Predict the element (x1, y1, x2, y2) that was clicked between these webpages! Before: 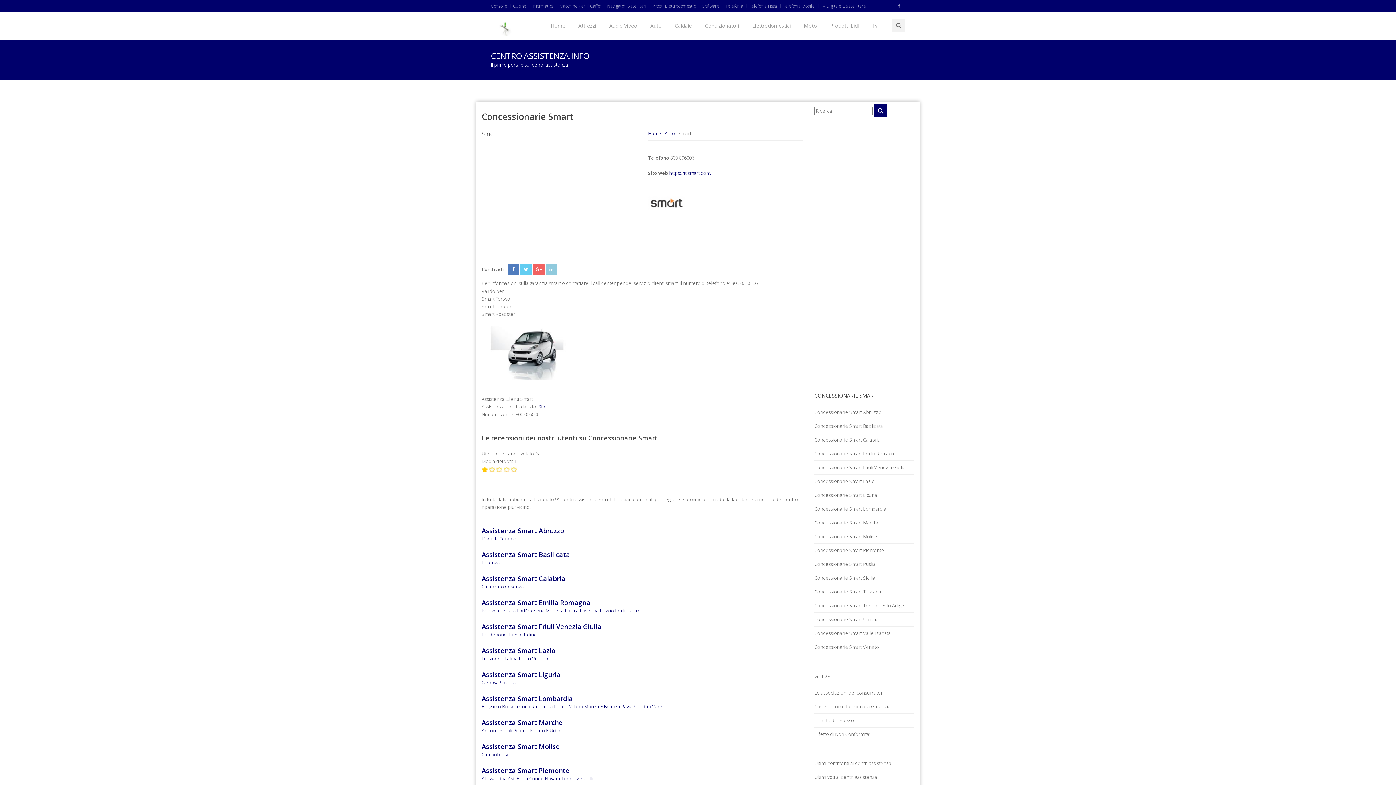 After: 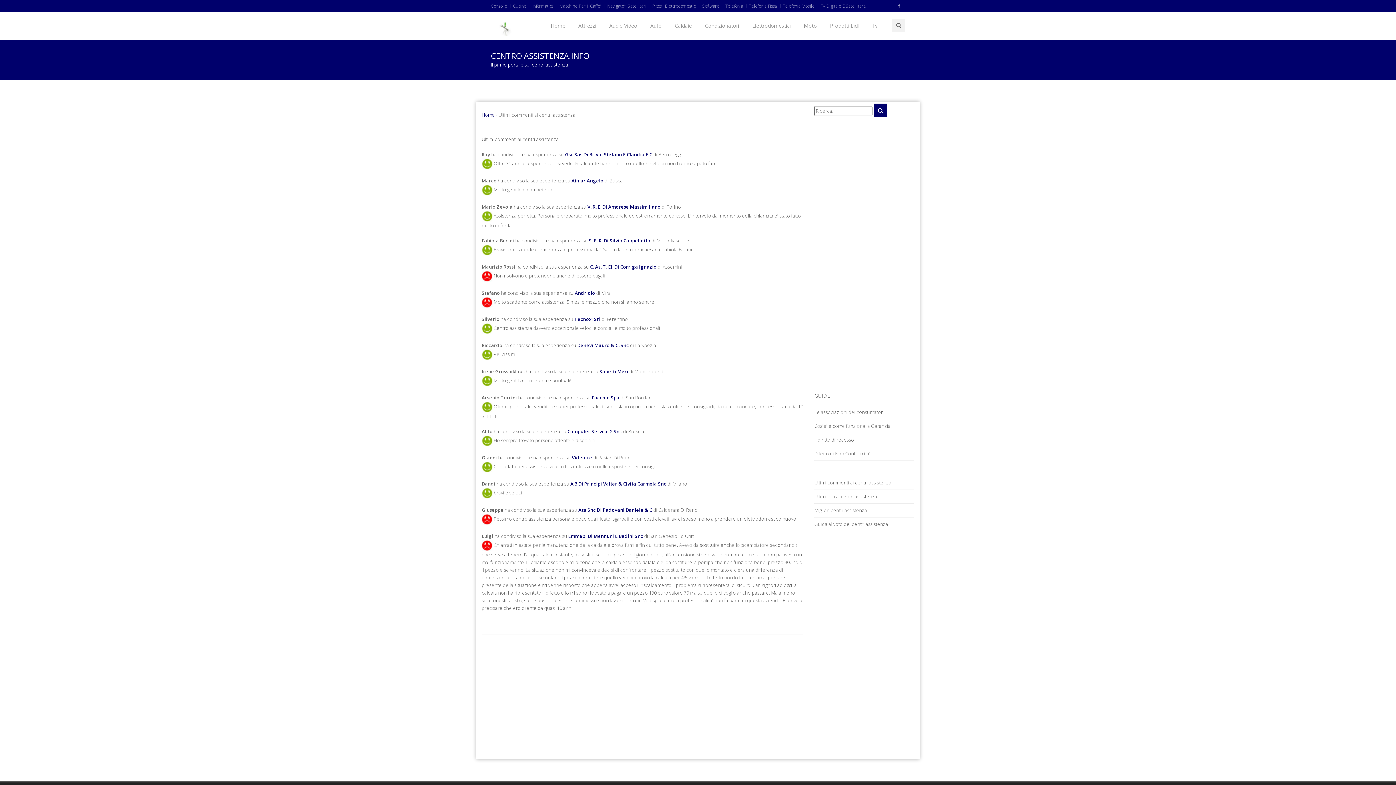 Action: bbox: (814, 760, 914, 770) label: Ultimi commenti ai centri assistenza